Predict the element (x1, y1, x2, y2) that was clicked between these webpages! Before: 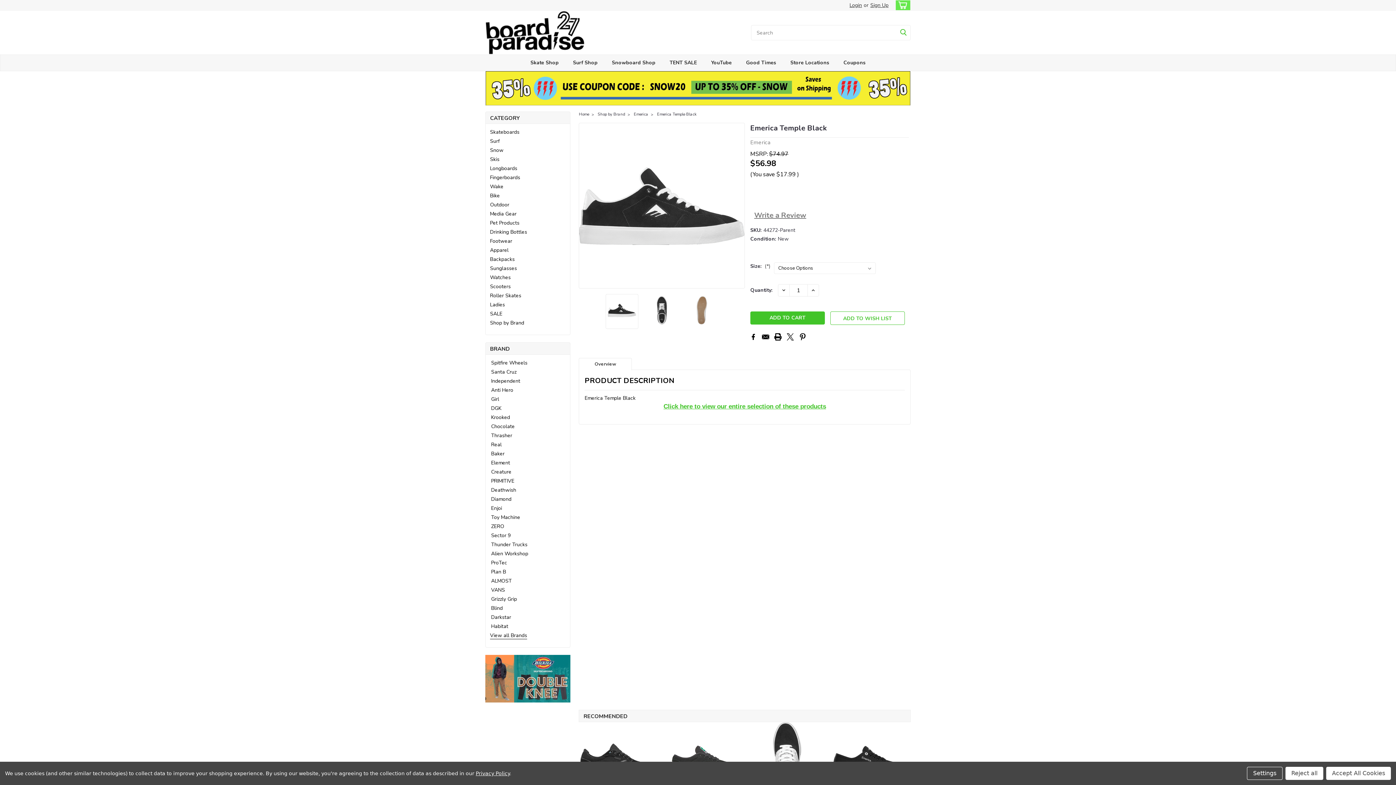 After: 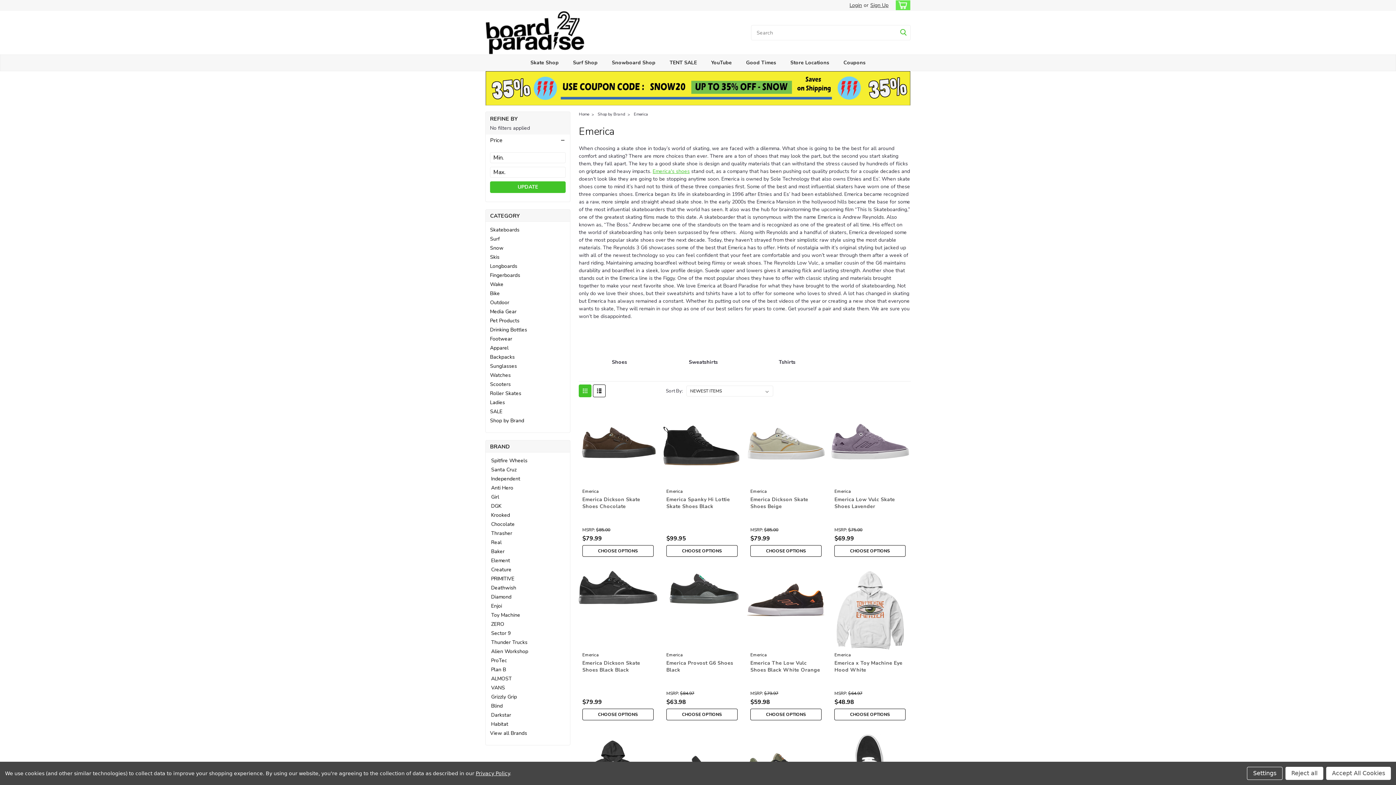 Action: label: Emerica bbox: (633, 111, 648, 117)